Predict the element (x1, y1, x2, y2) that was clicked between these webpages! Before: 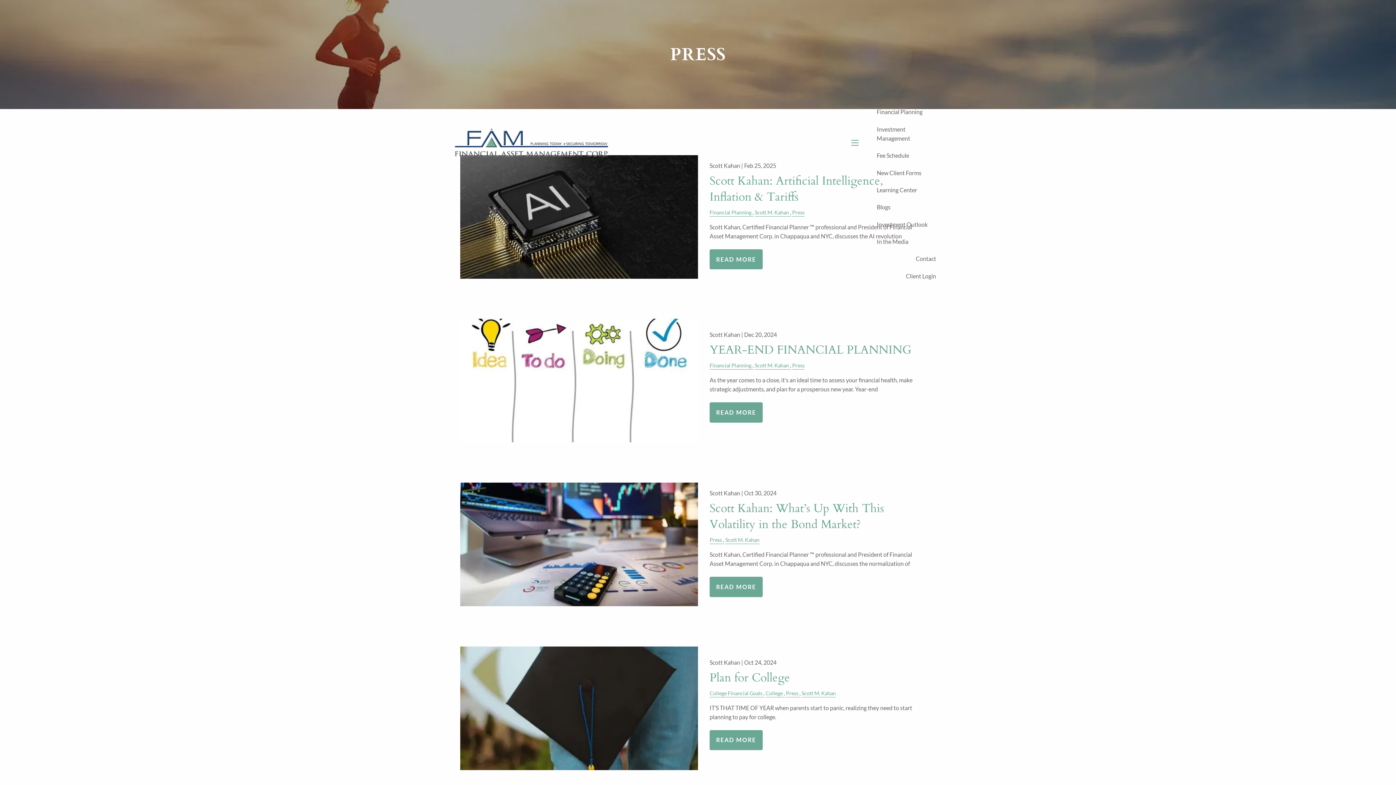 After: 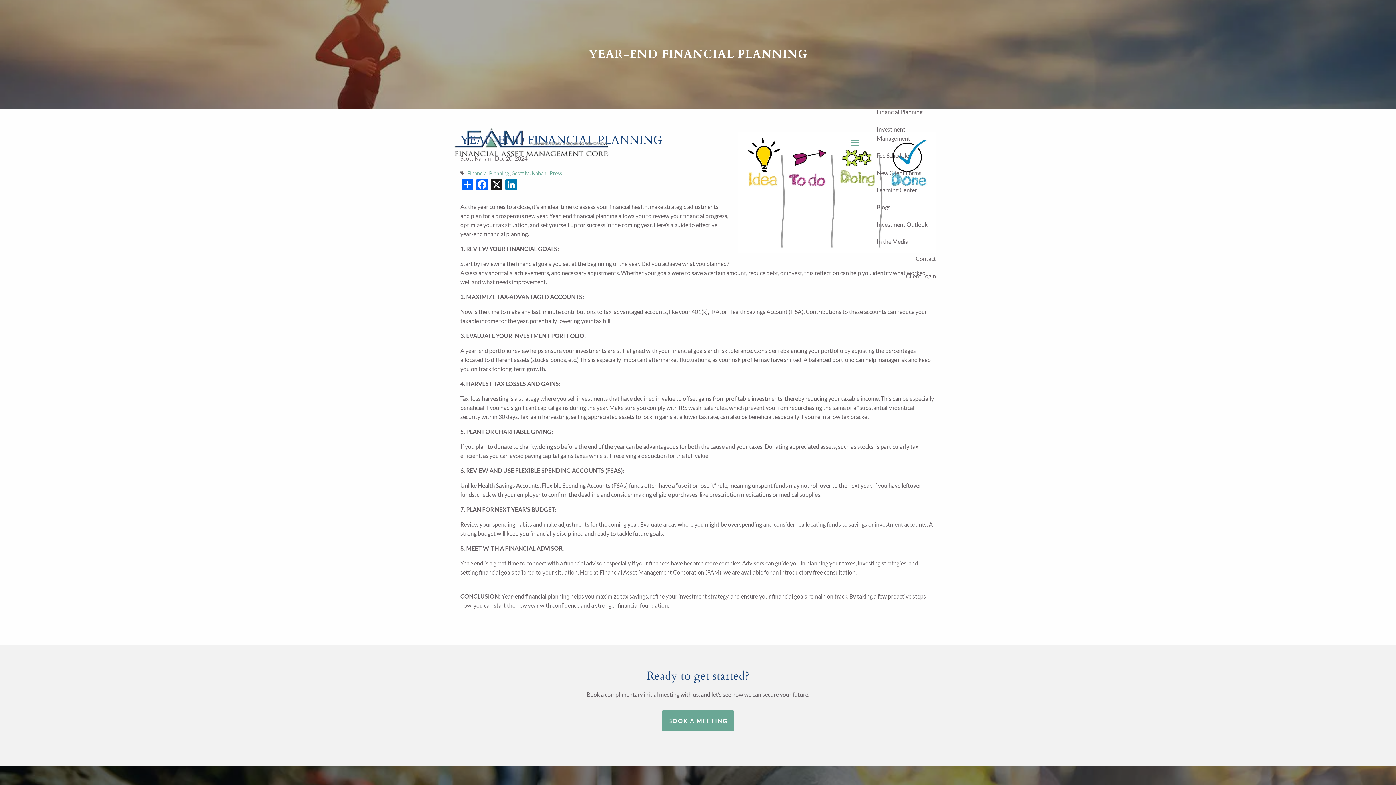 Action: label: READ MORE bbox: (709, 402, 762, 422)